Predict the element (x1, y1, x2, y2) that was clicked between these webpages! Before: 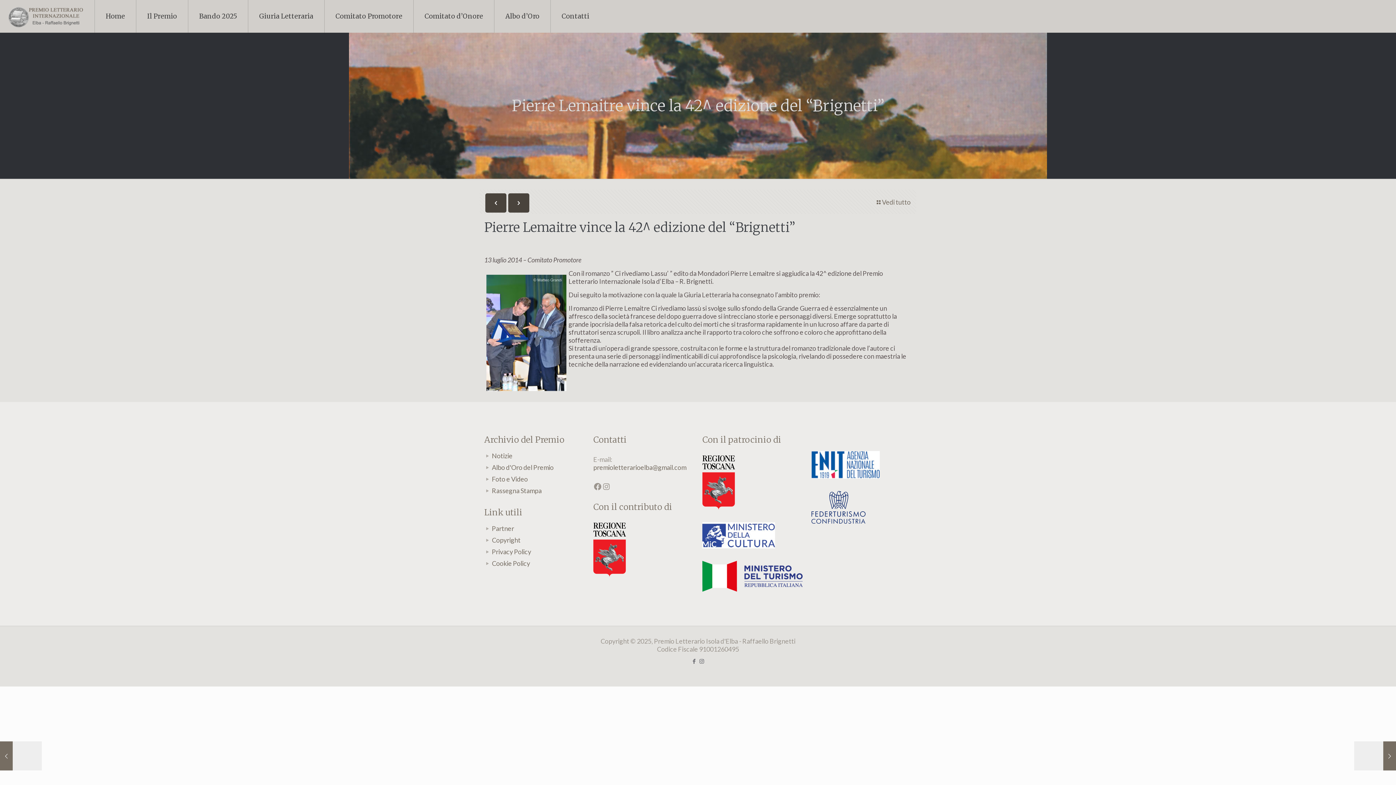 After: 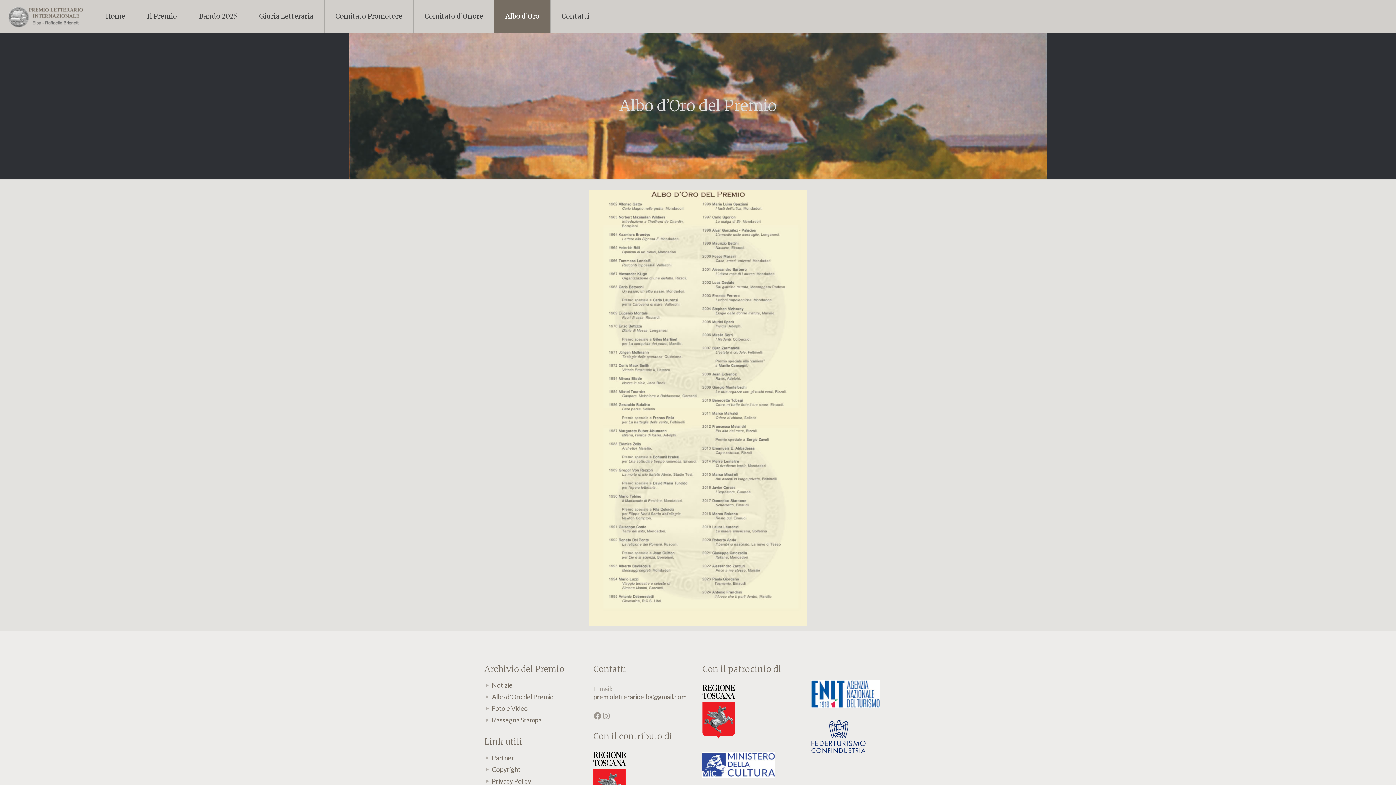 Action: label: Albo d’Oro bbox: (494, 0, 550, 32)